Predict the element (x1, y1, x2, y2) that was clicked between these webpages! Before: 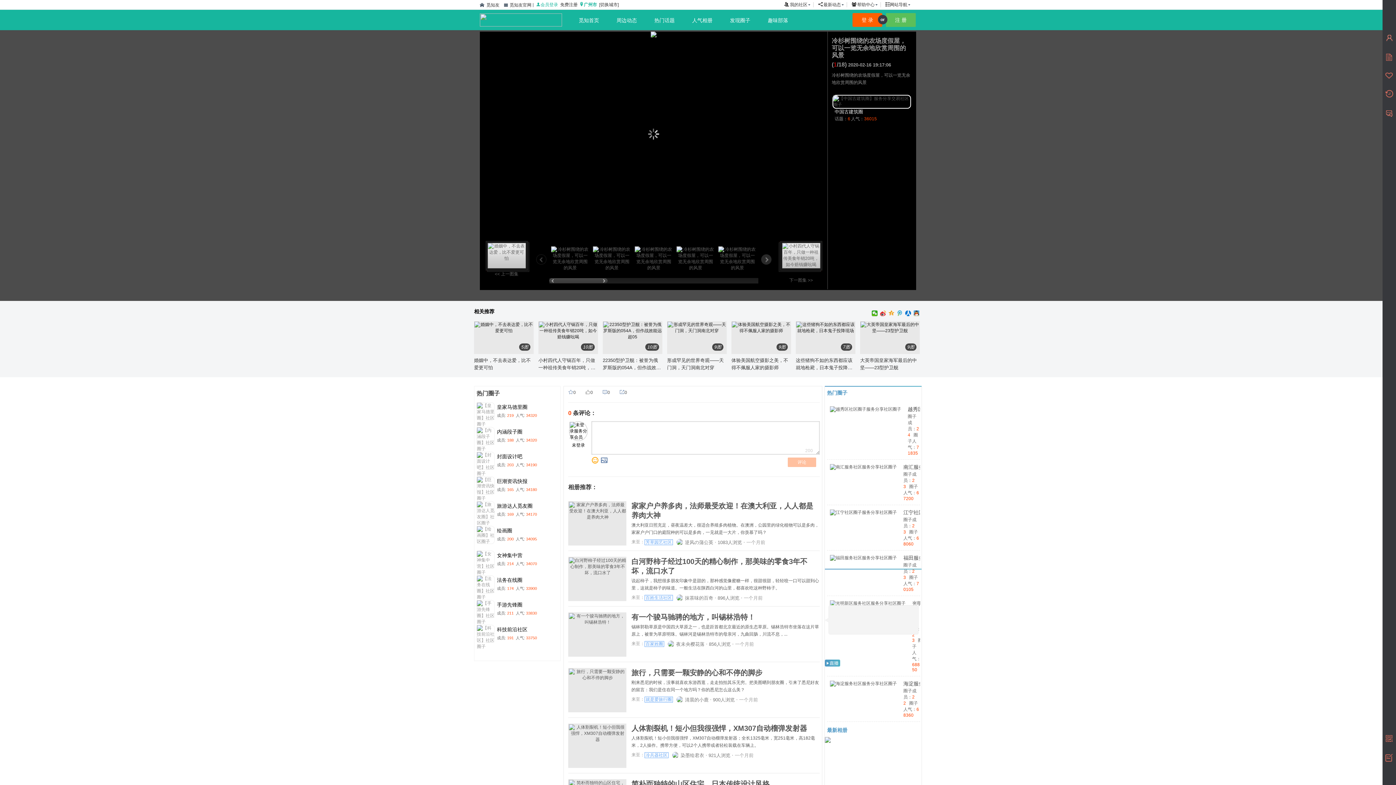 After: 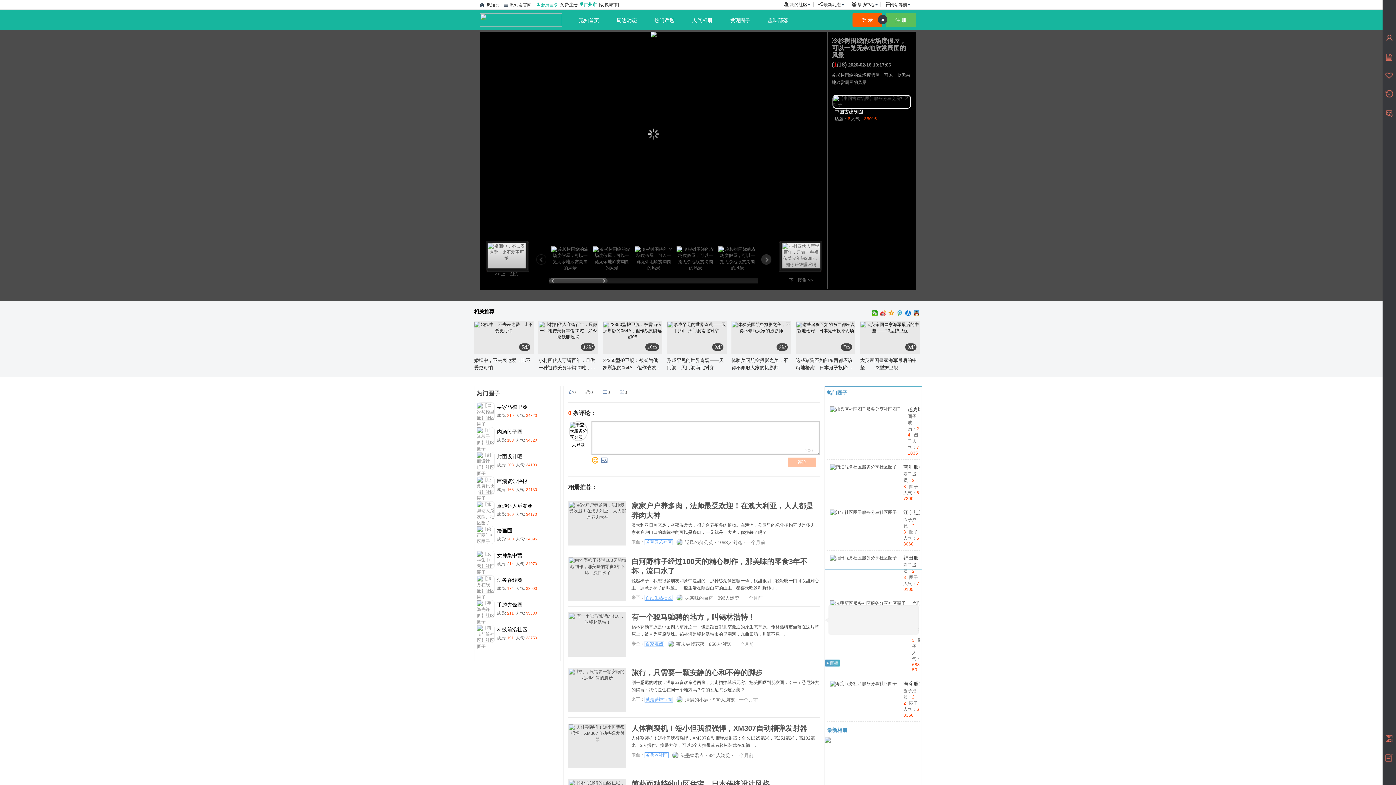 Action: bbox: (834, 108, 906, 116) label: 中国古建筑圈